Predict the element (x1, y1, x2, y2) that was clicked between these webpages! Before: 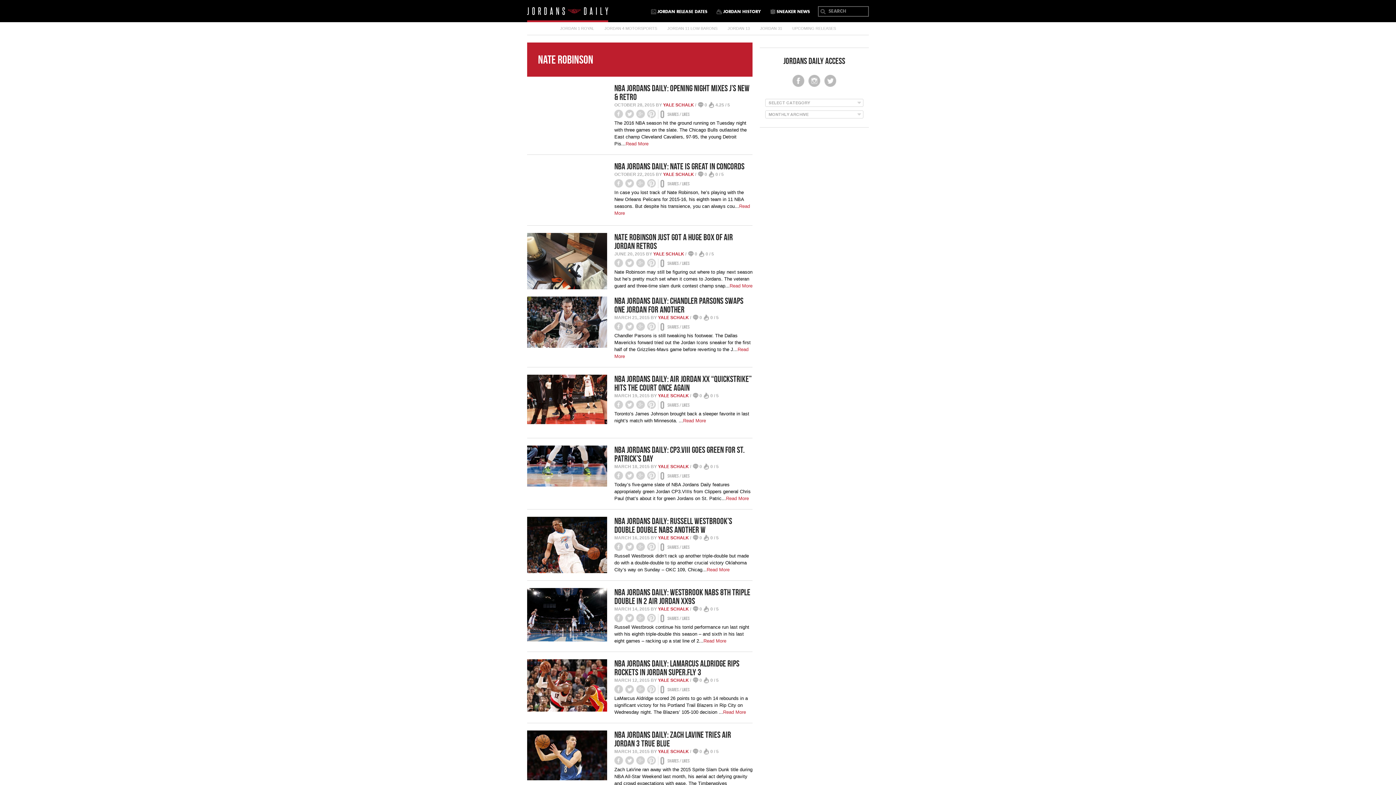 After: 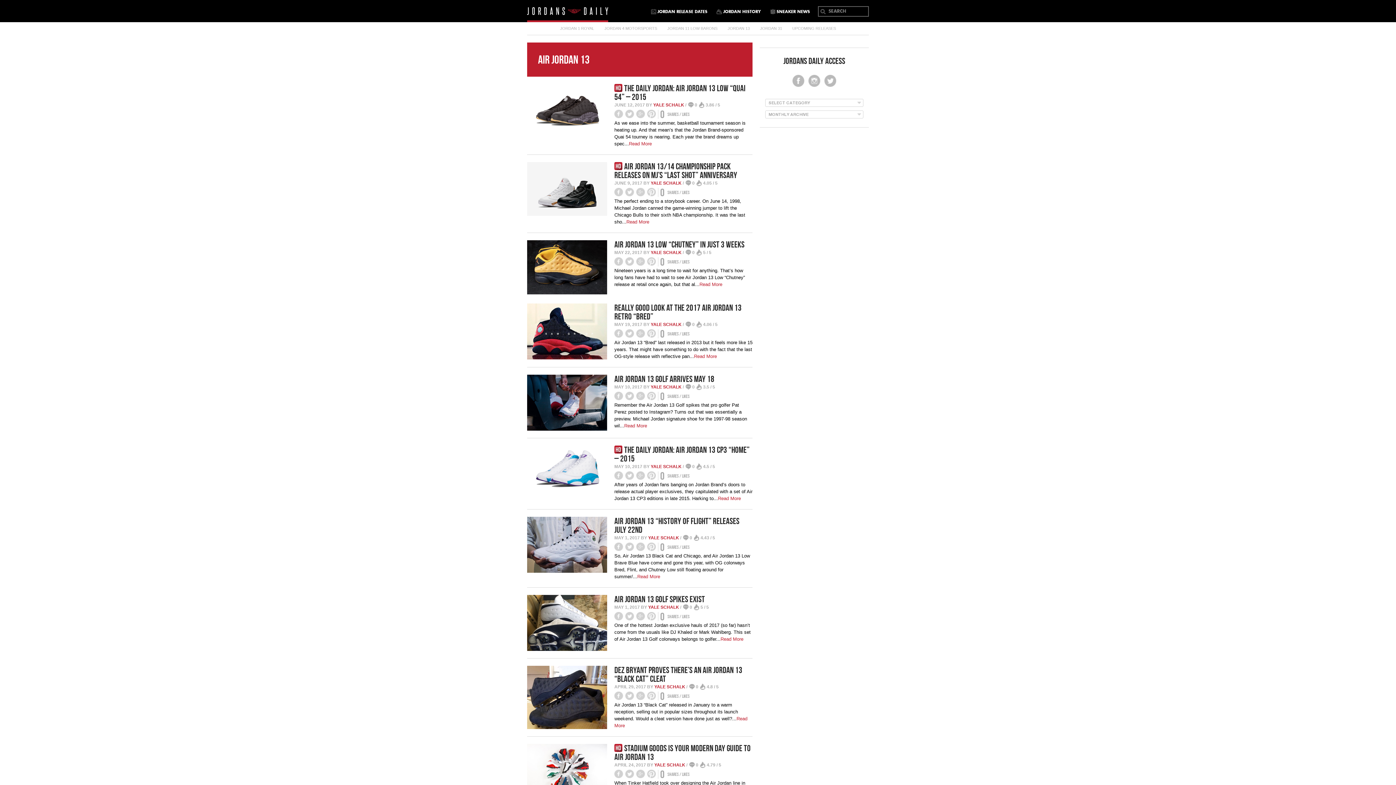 Action: label: JORDAN 13 bbox: (727, 23, 750, 33)